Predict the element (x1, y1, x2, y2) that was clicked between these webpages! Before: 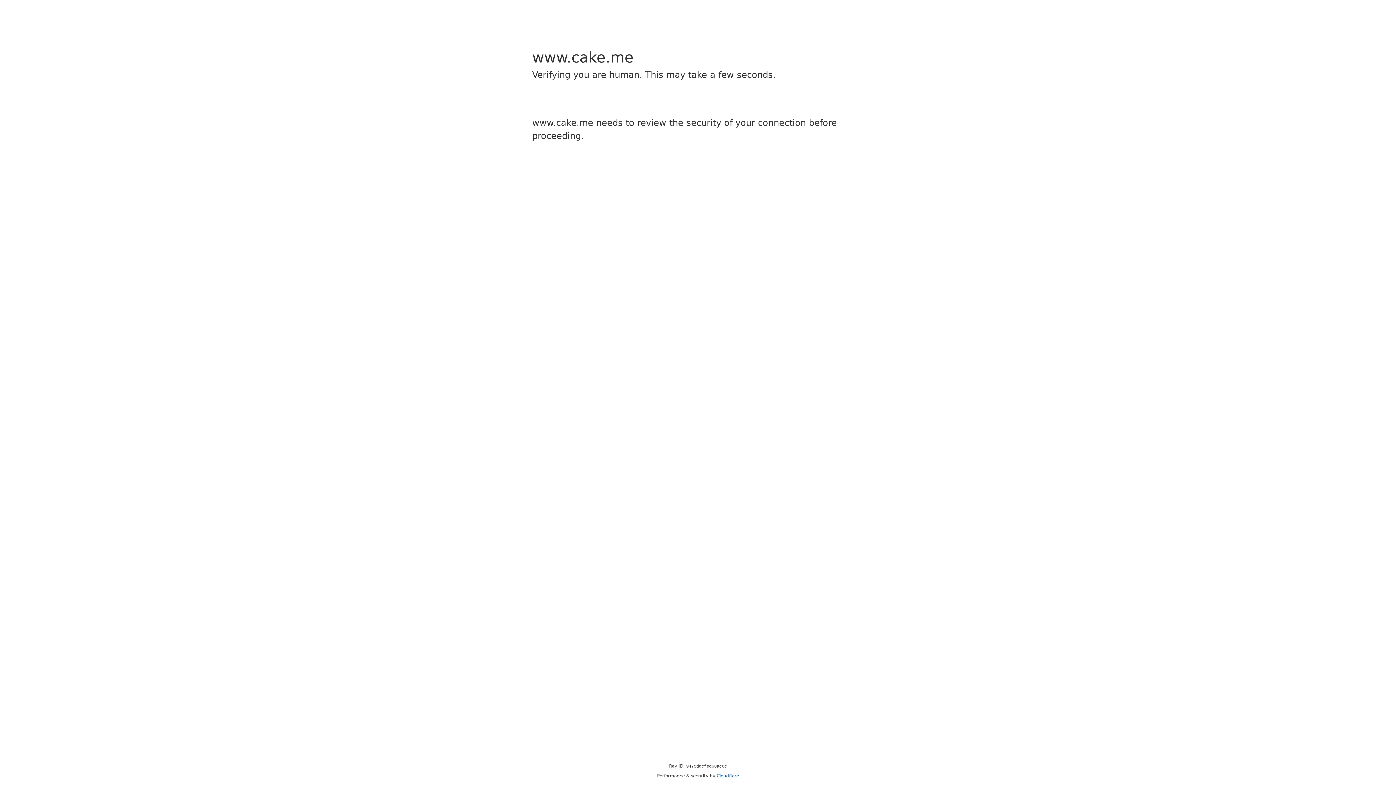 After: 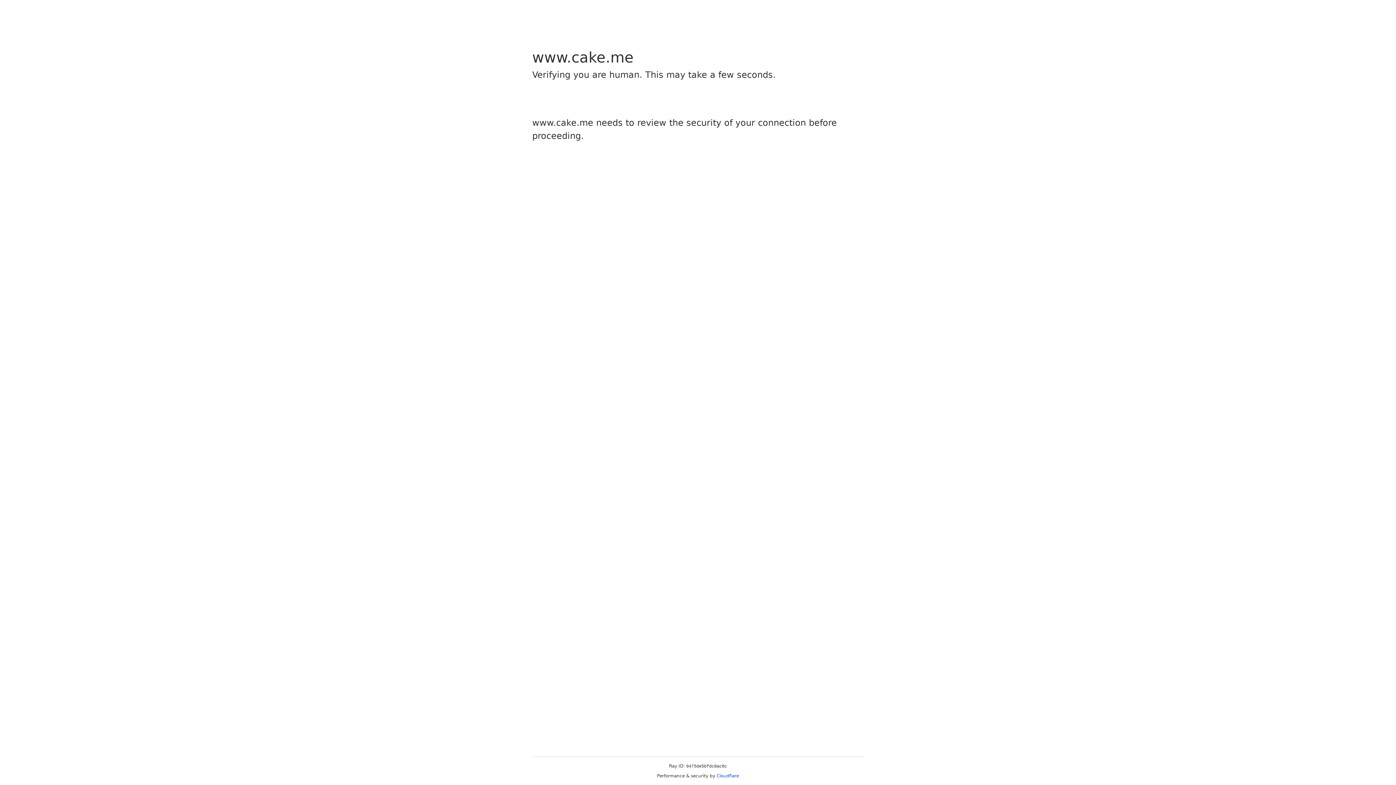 Action: bbox: (716, 773, 739, 778) label: Cloudflare